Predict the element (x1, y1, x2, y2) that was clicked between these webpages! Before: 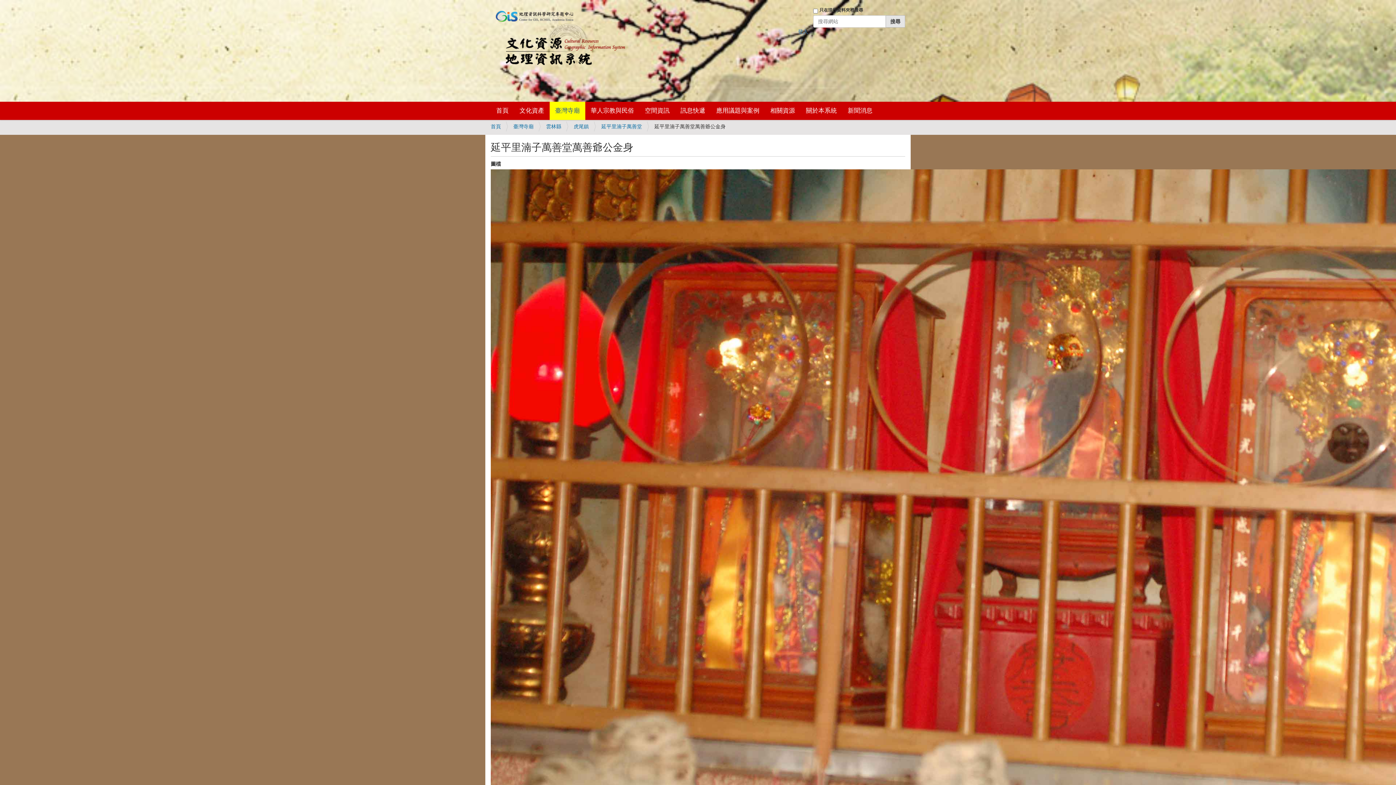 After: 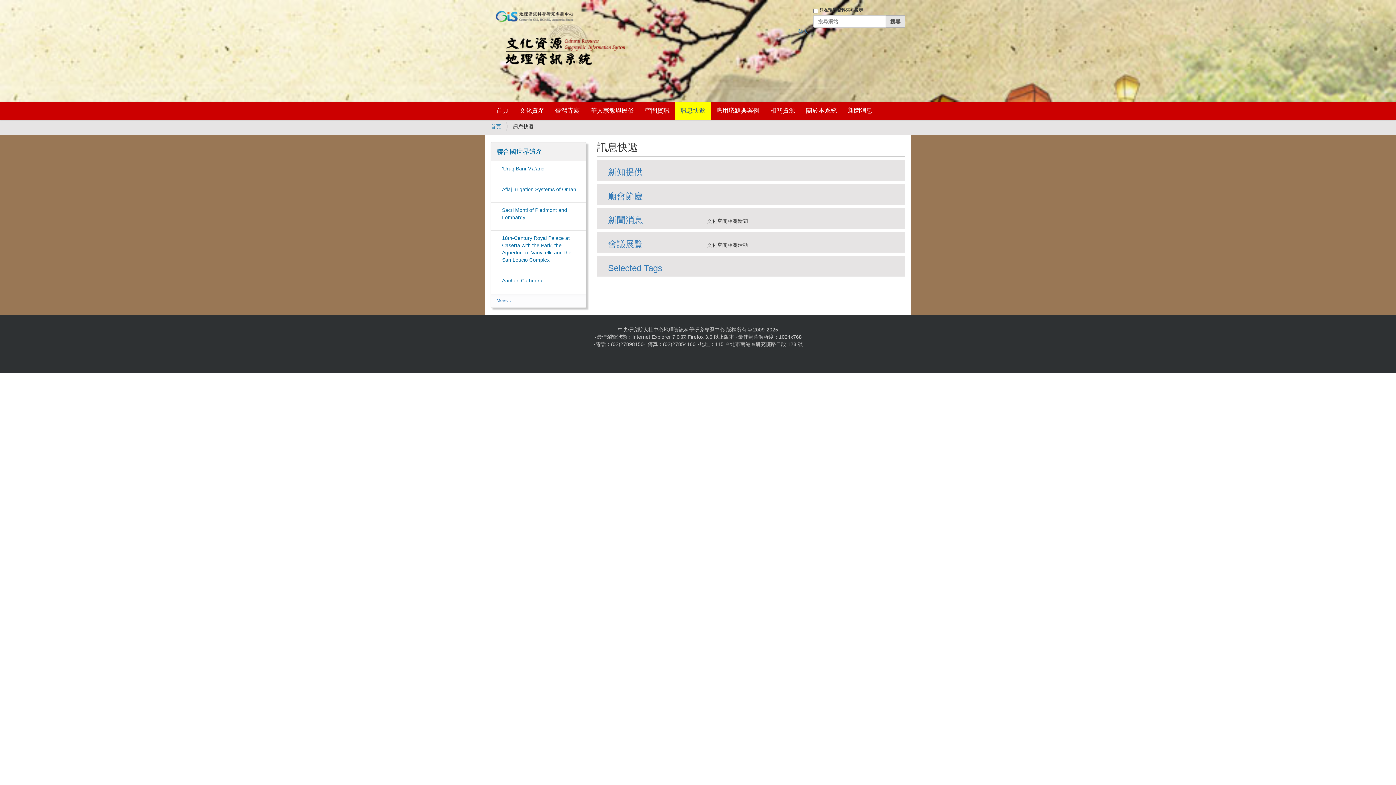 Action: label: 訊息快遞 bbox: (675, 101, 710, 120)